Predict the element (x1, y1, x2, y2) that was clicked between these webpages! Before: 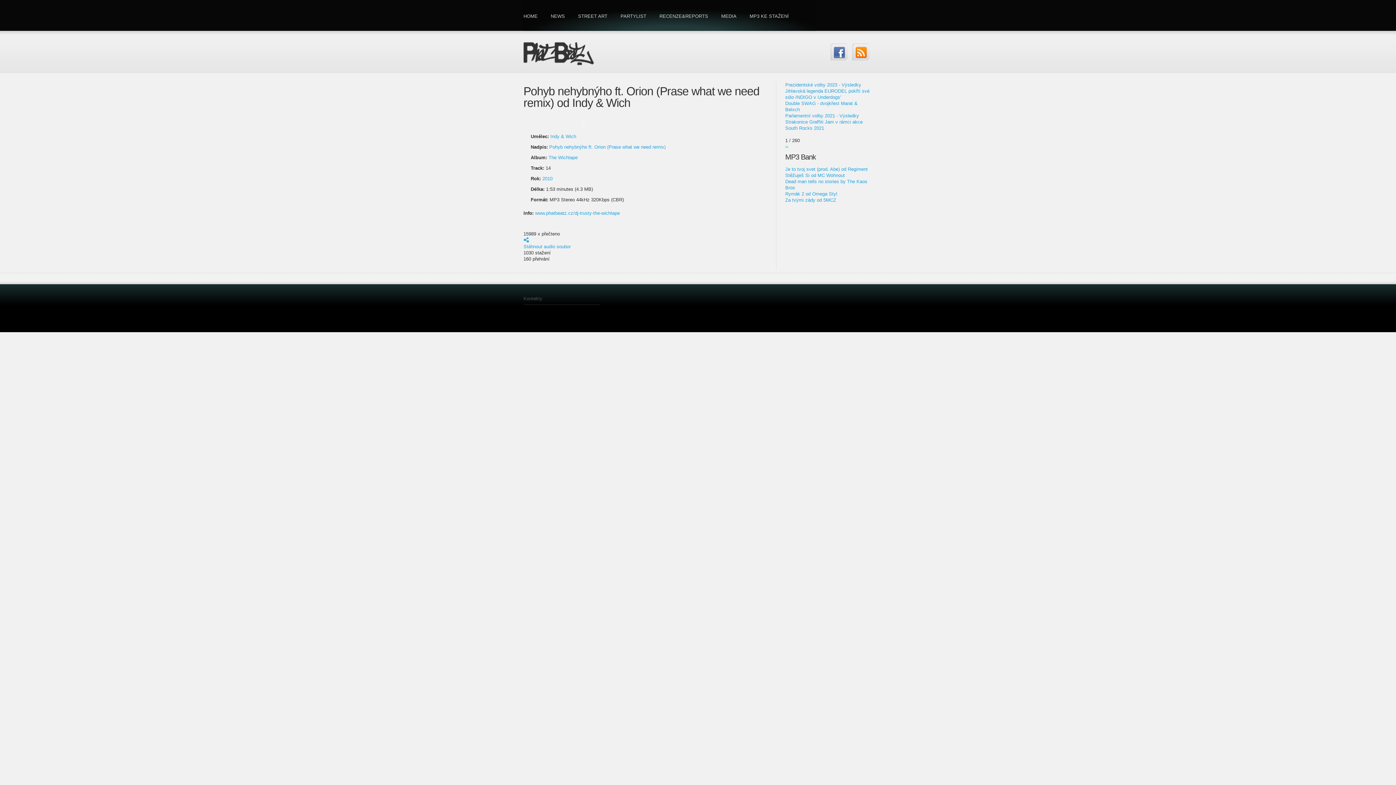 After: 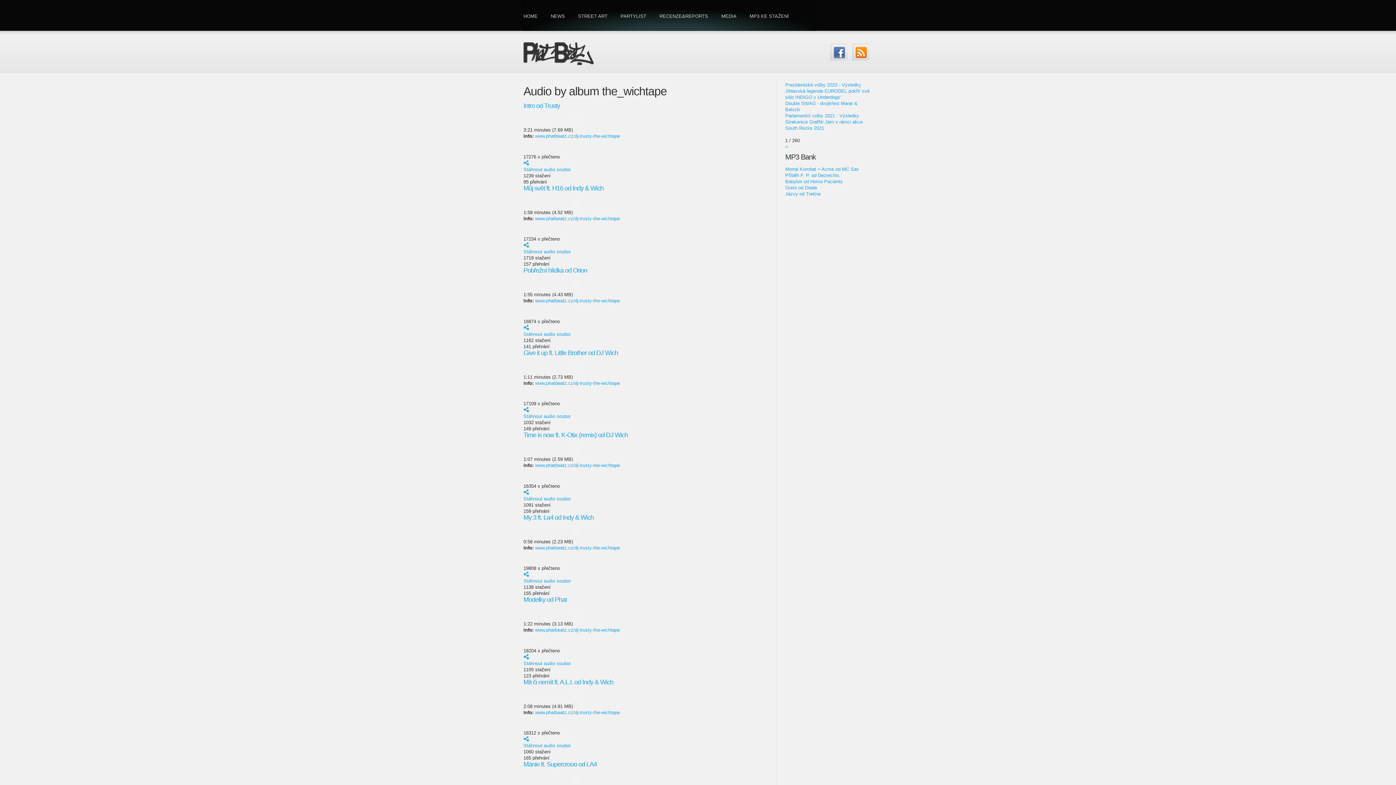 Action: label: The Wichtape bbox: (548, 154, 577, 160)